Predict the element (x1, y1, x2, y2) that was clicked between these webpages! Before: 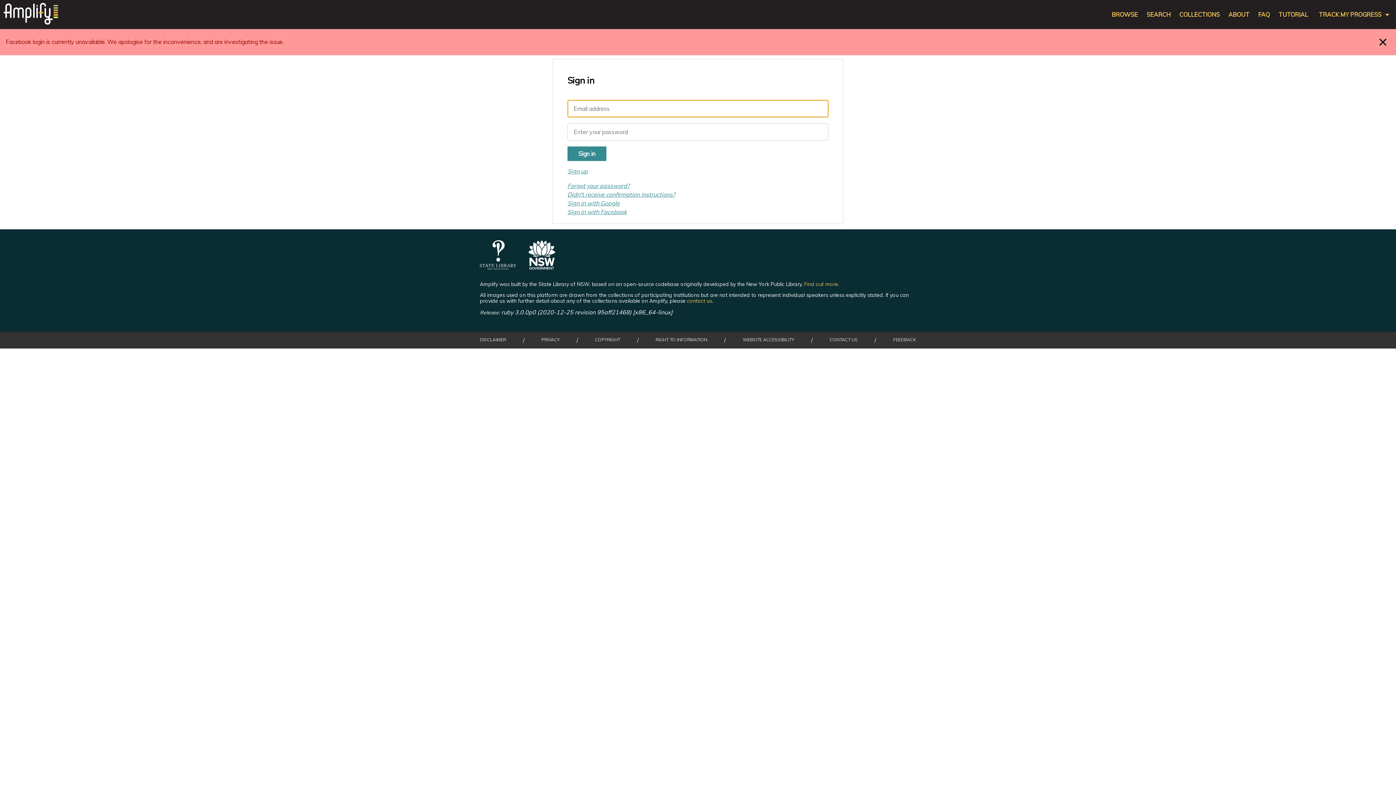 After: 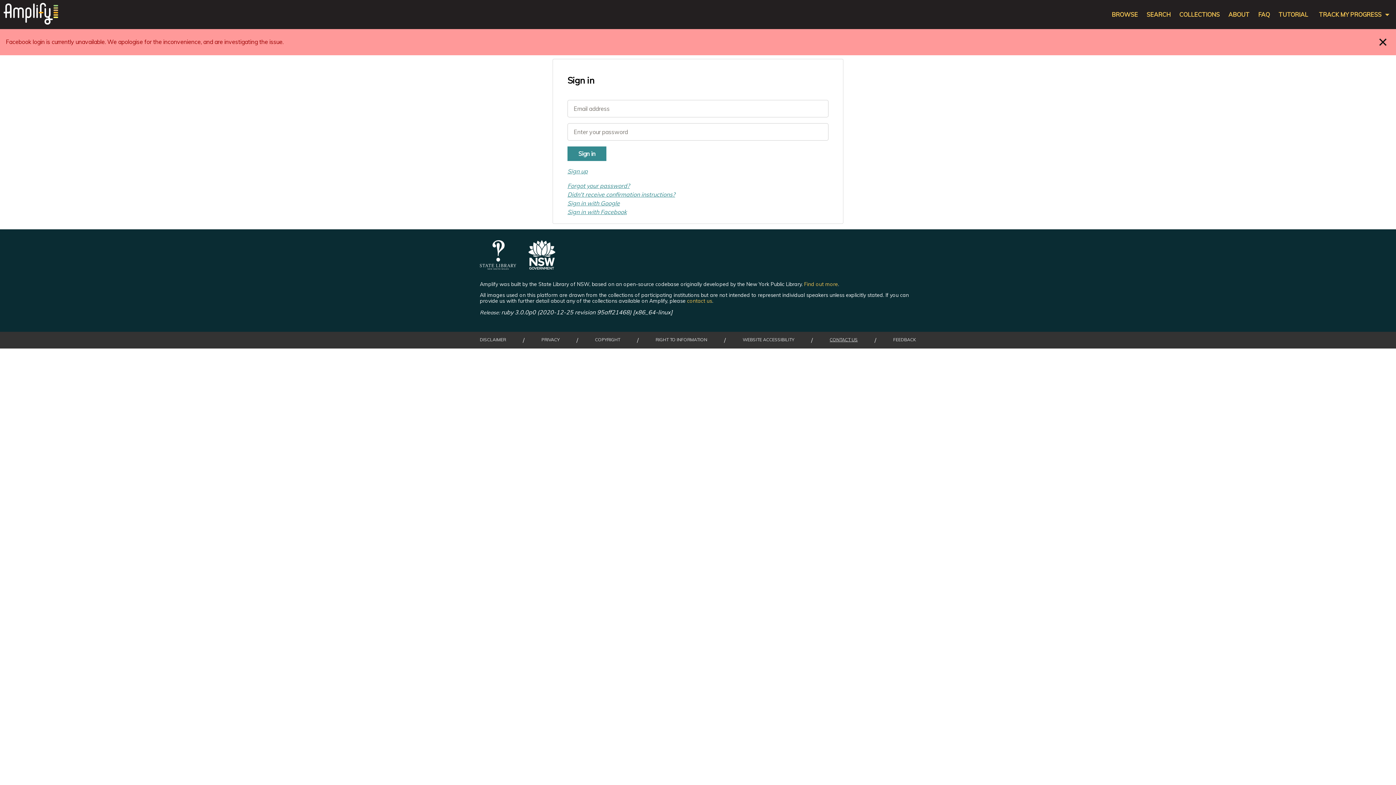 Action: bbox: (830, 337, 858, 343) label: CONTACT US